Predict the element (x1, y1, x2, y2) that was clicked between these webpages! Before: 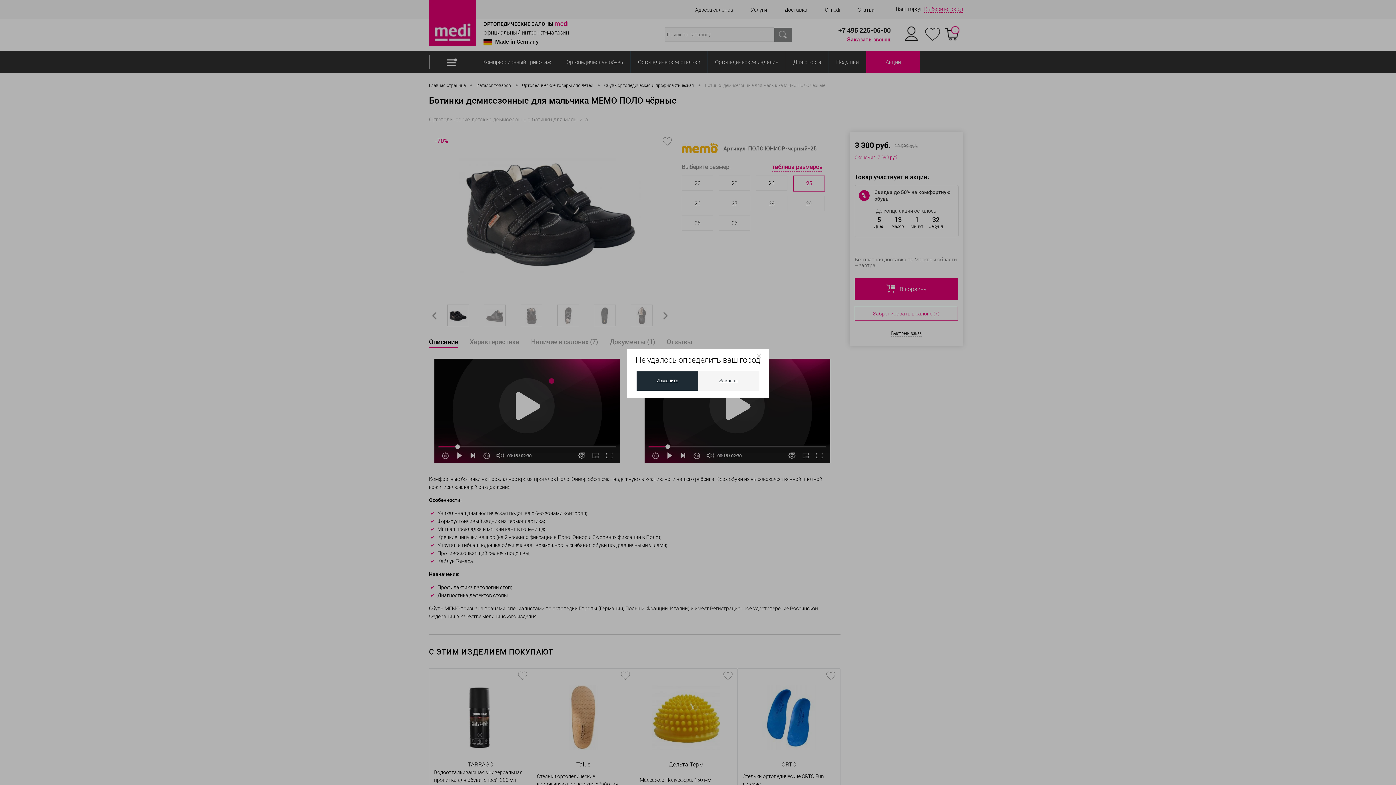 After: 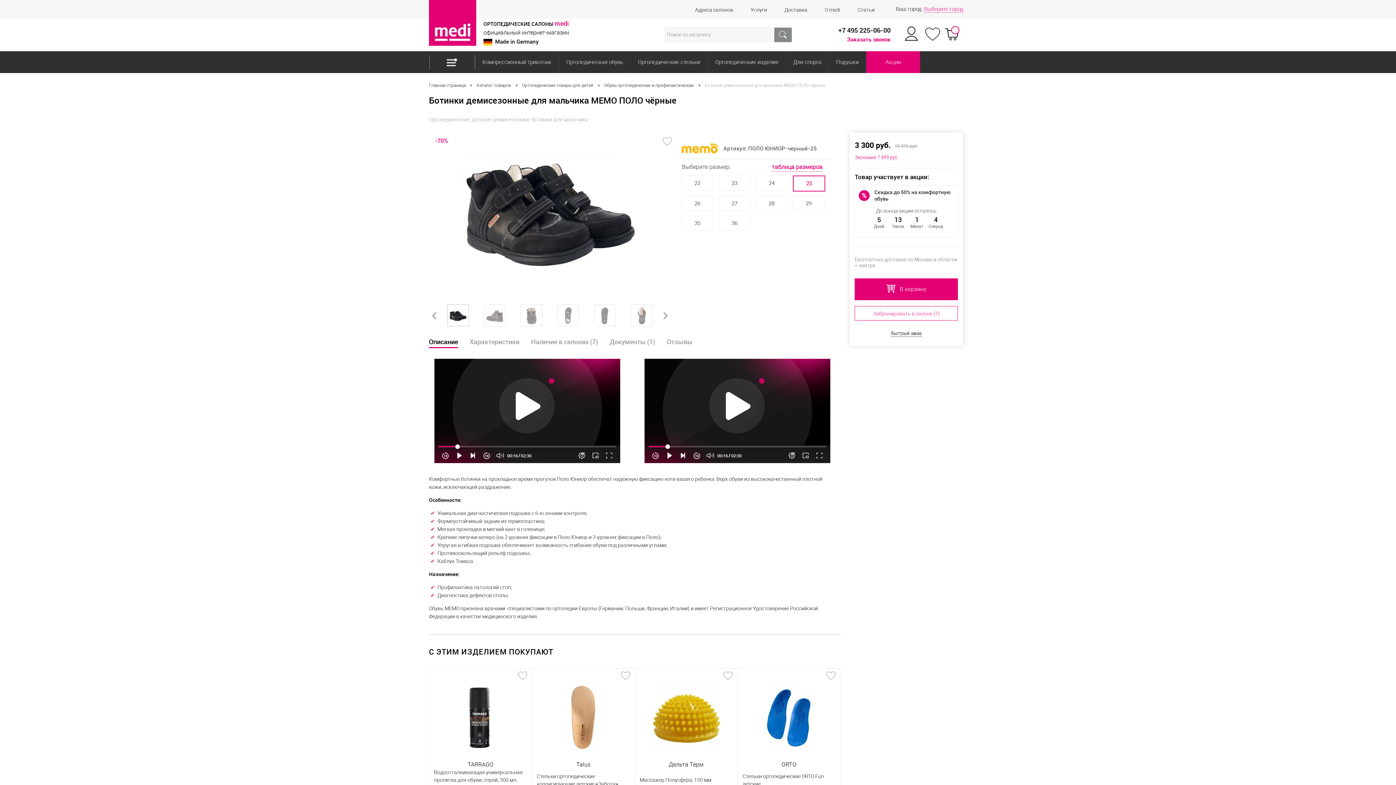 Action: bbox: (698, 371, 759, 390) label: Закрыть